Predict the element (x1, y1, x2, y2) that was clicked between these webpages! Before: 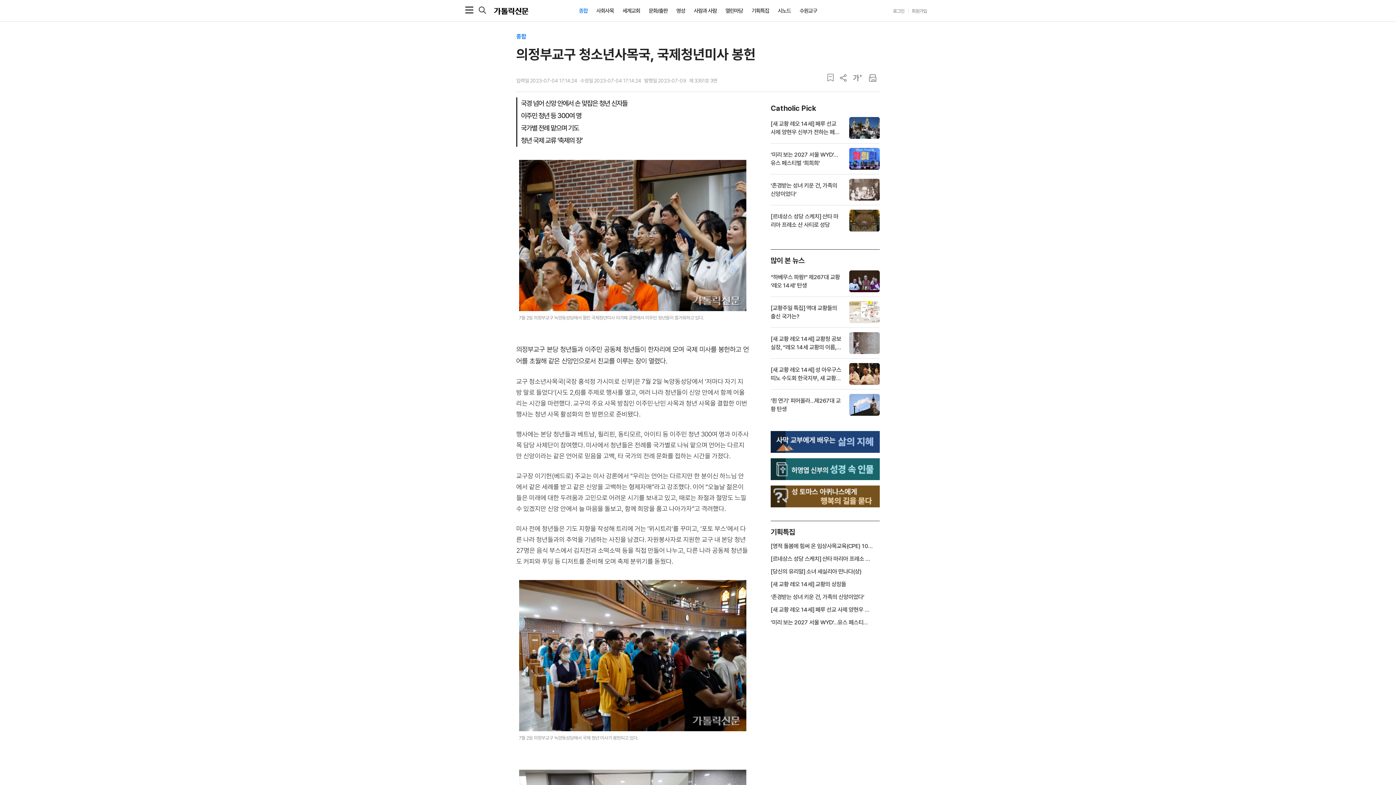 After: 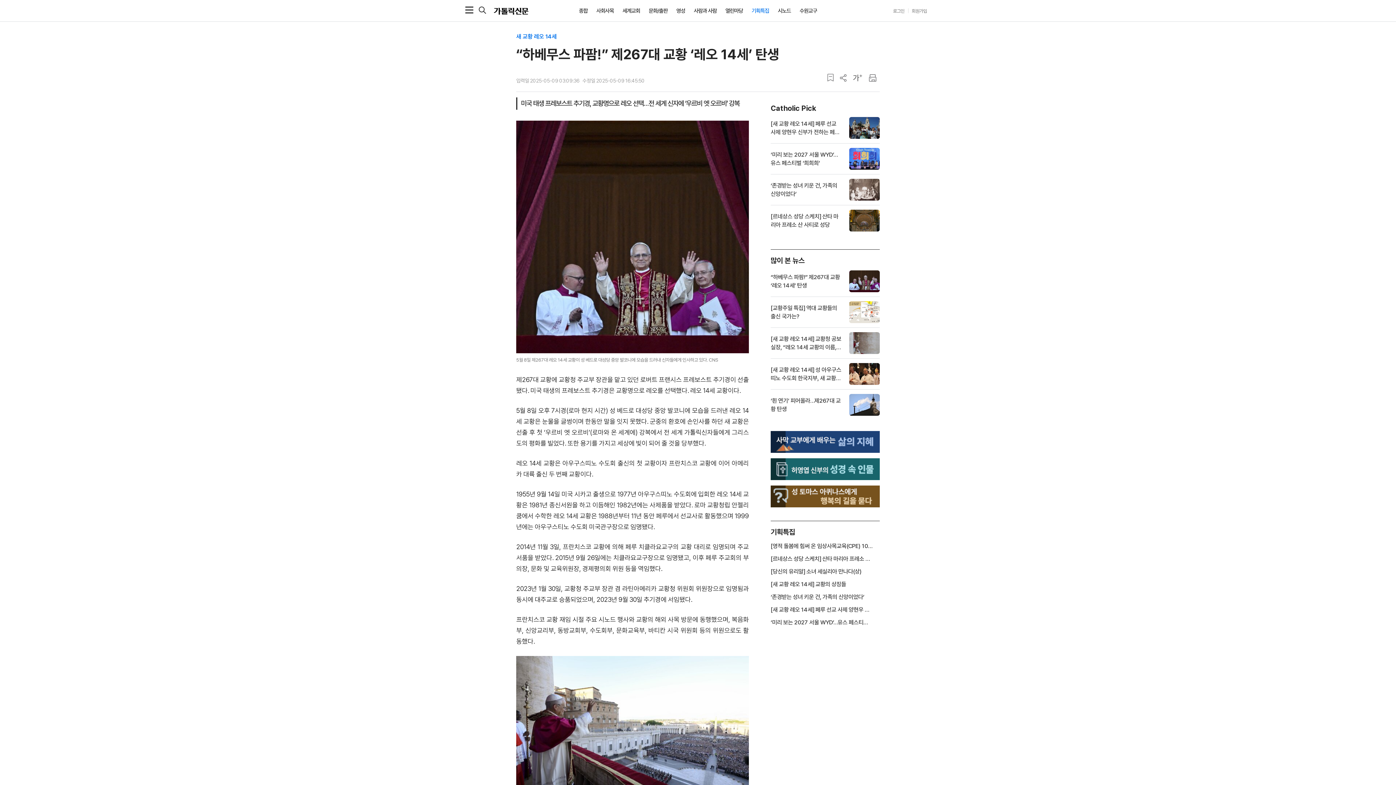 Action: bbox: (849, 270, 880, 292)